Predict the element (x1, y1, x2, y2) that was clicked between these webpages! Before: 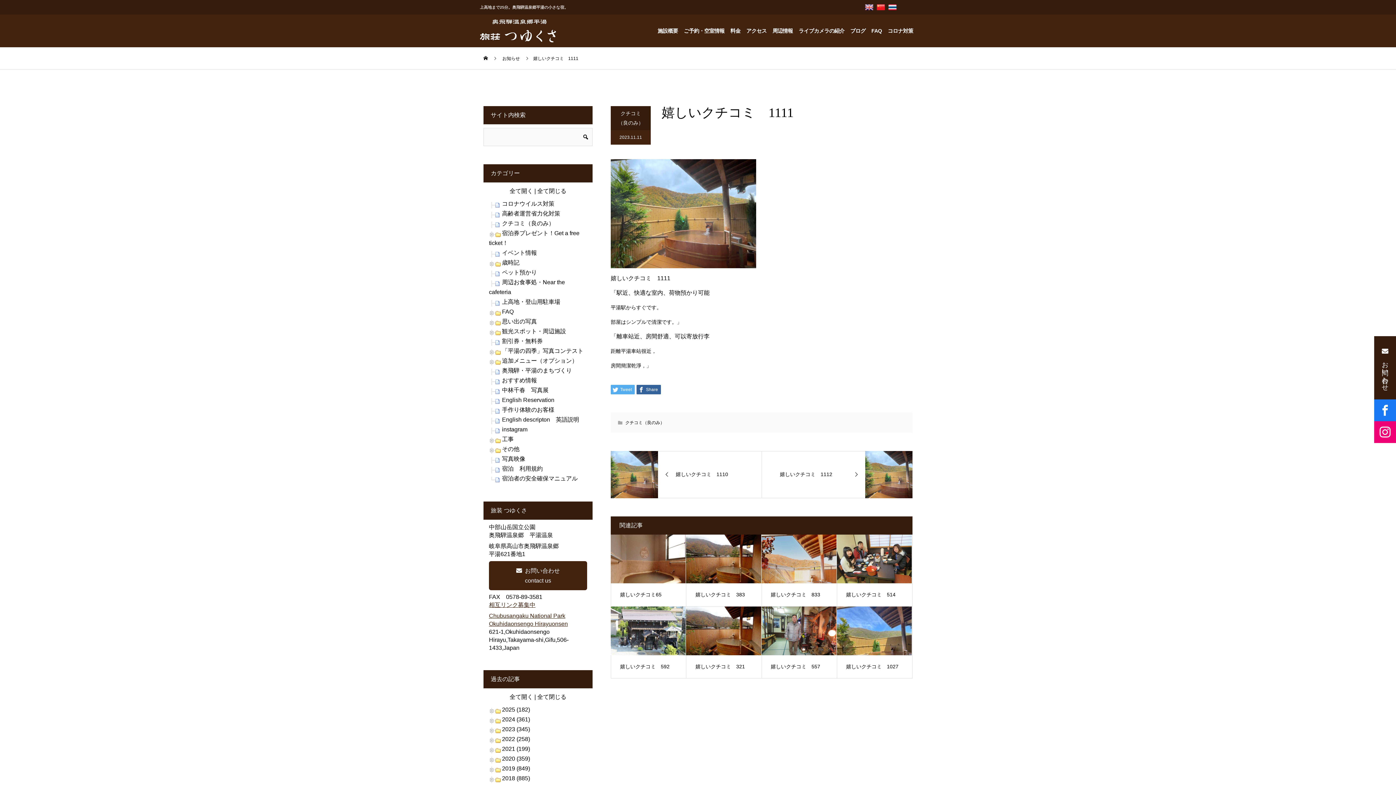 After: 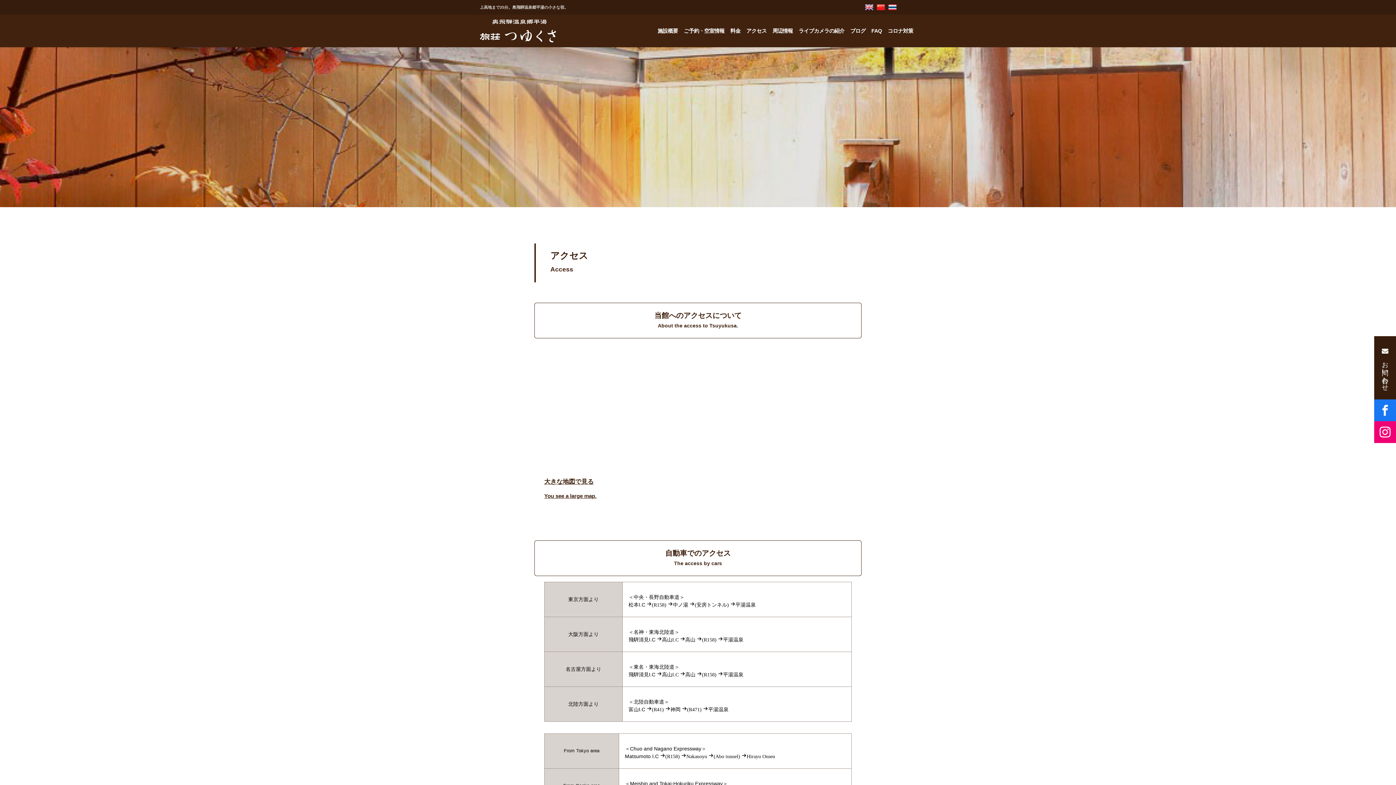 Action: bbox: (743, 14, 769, 47) label: アクセス